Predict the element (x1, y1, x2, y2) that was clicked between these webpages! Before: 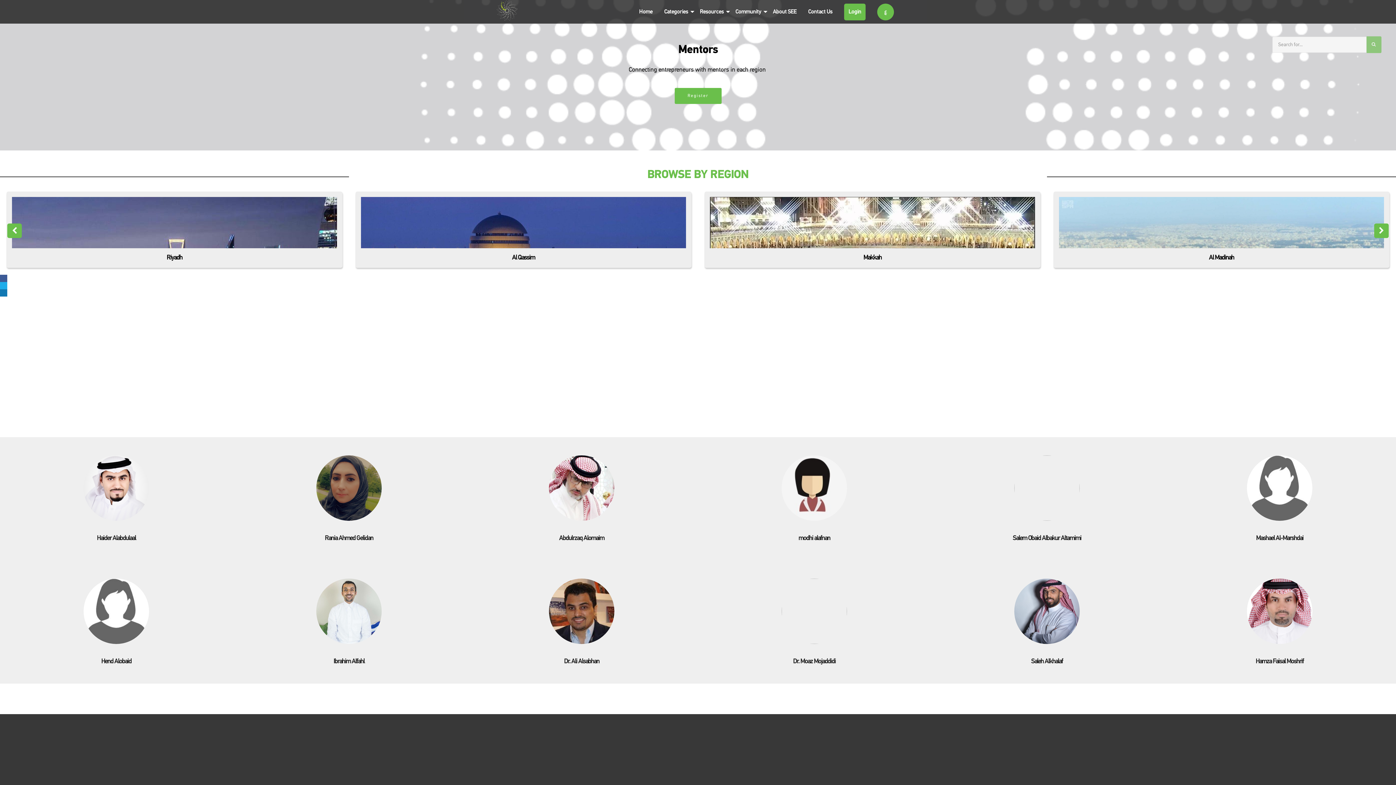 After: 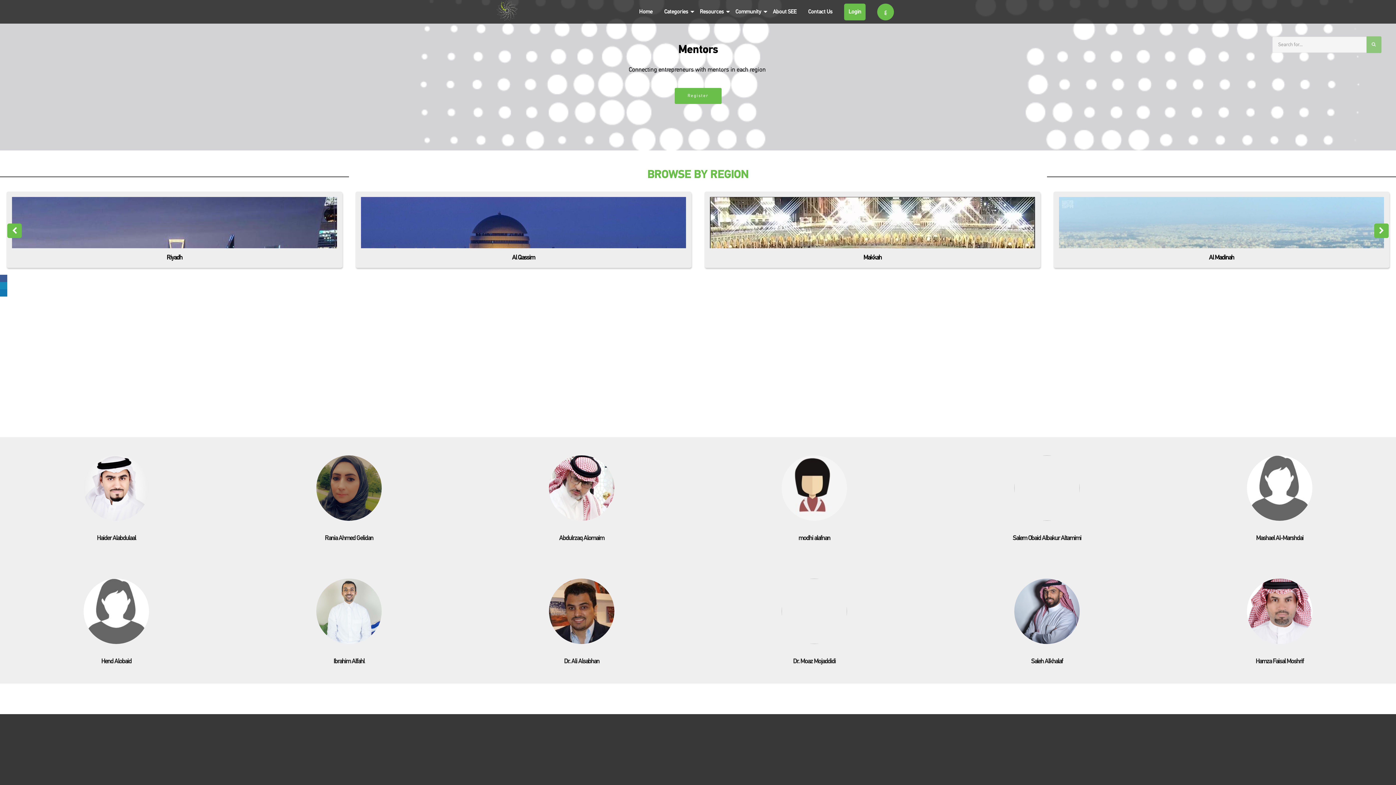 Action: bbox: (0, 282, 7, 289)